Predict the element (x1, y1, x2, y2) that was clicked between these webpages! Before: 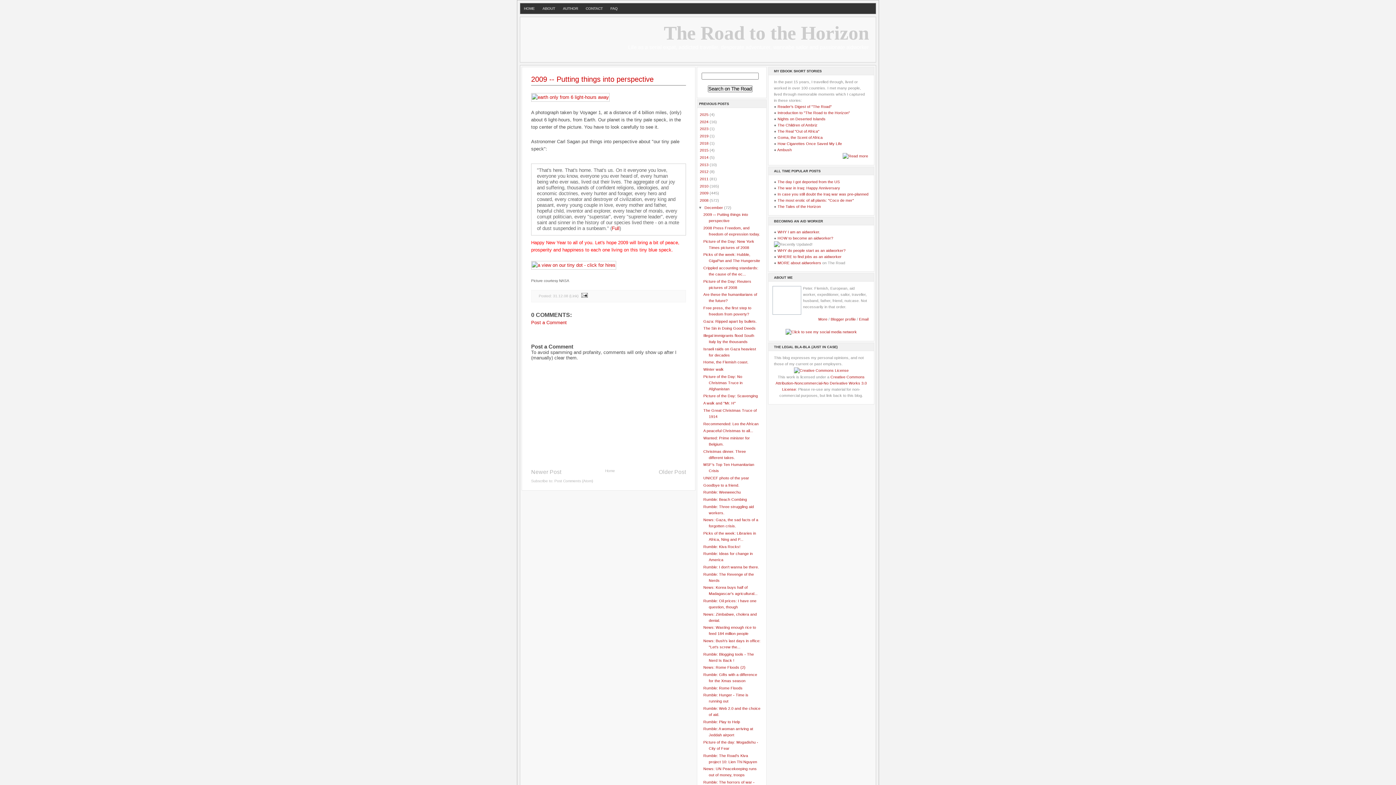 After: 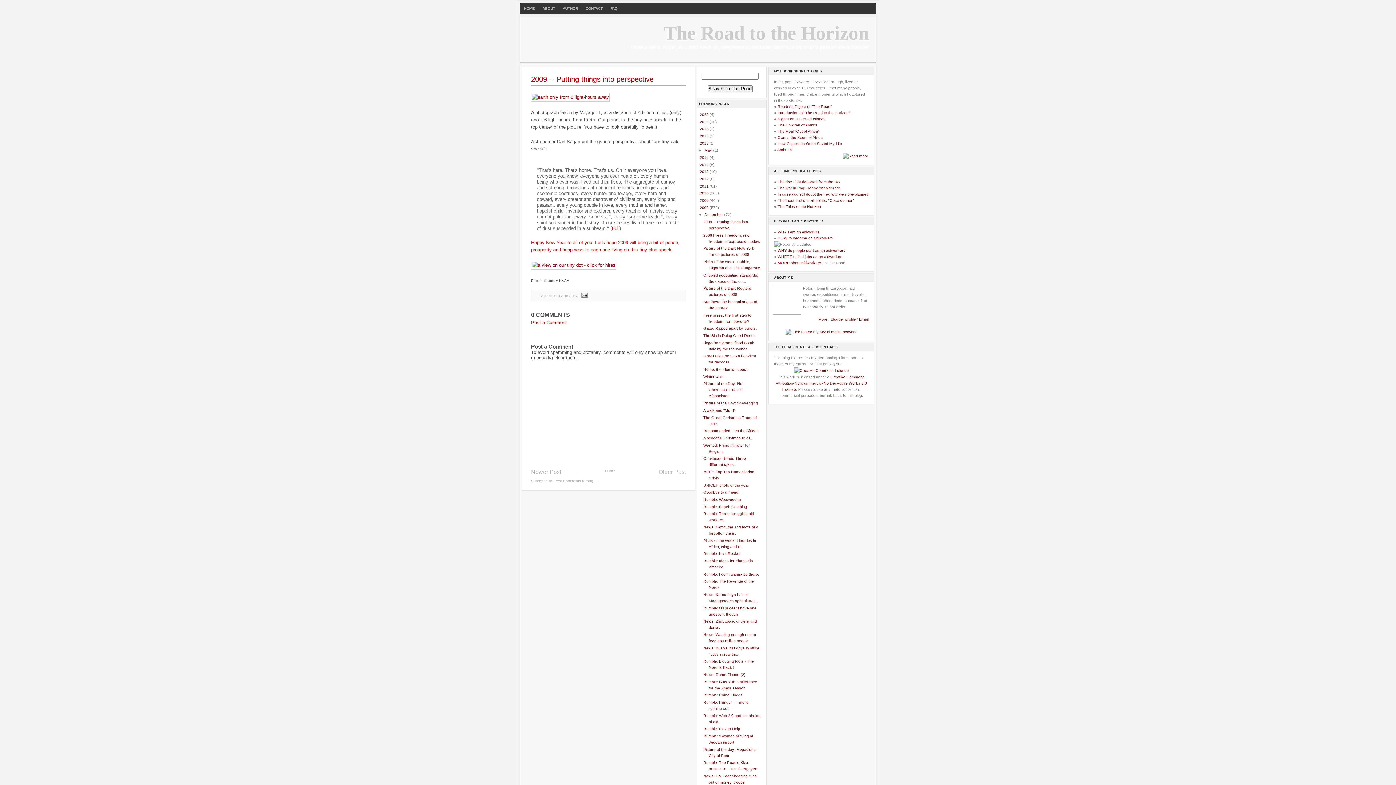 Action: label: ►   bbox: (693, 140, 700, 145)